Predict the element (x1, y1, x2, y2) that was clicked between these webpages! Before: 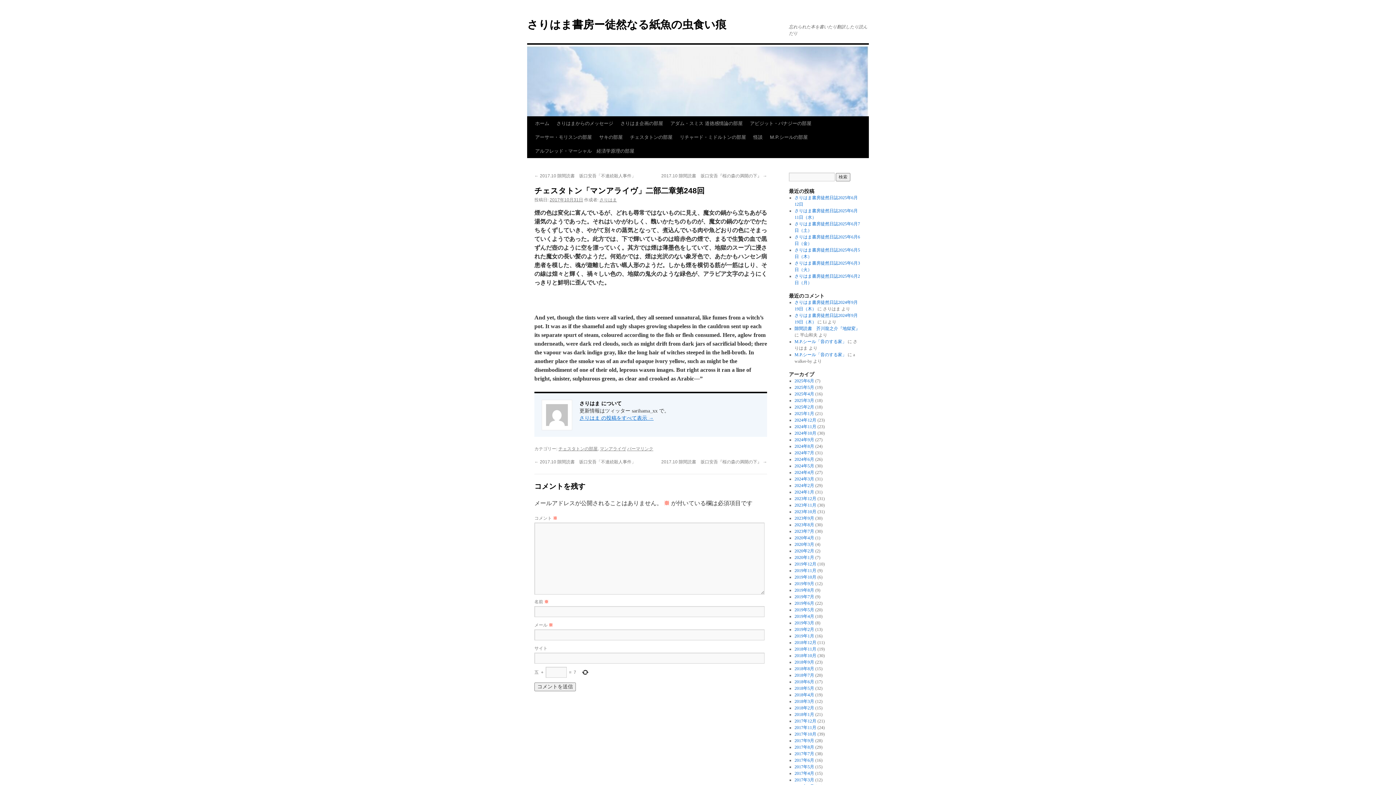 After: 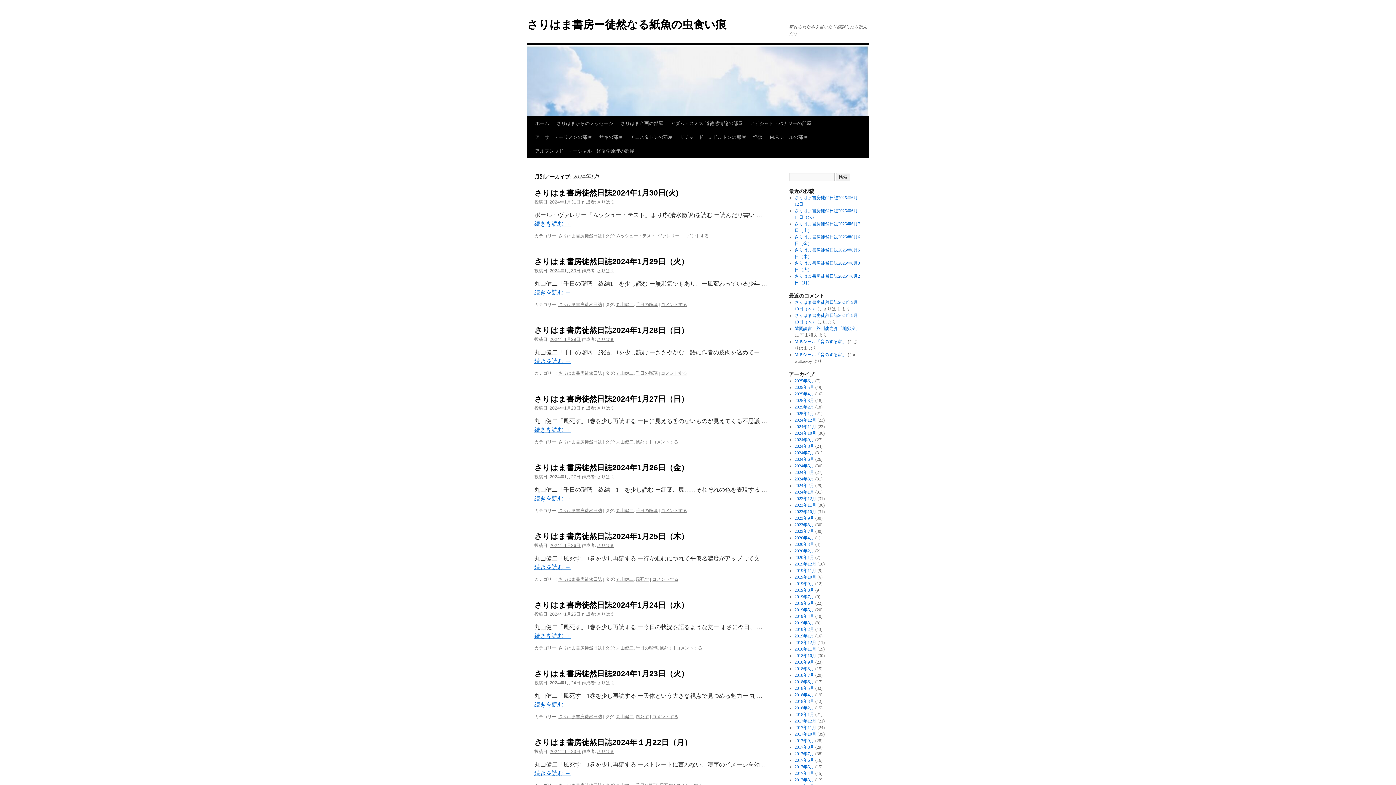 Action: label: 2024年1月 bbox: (794, 489, 814, 494)